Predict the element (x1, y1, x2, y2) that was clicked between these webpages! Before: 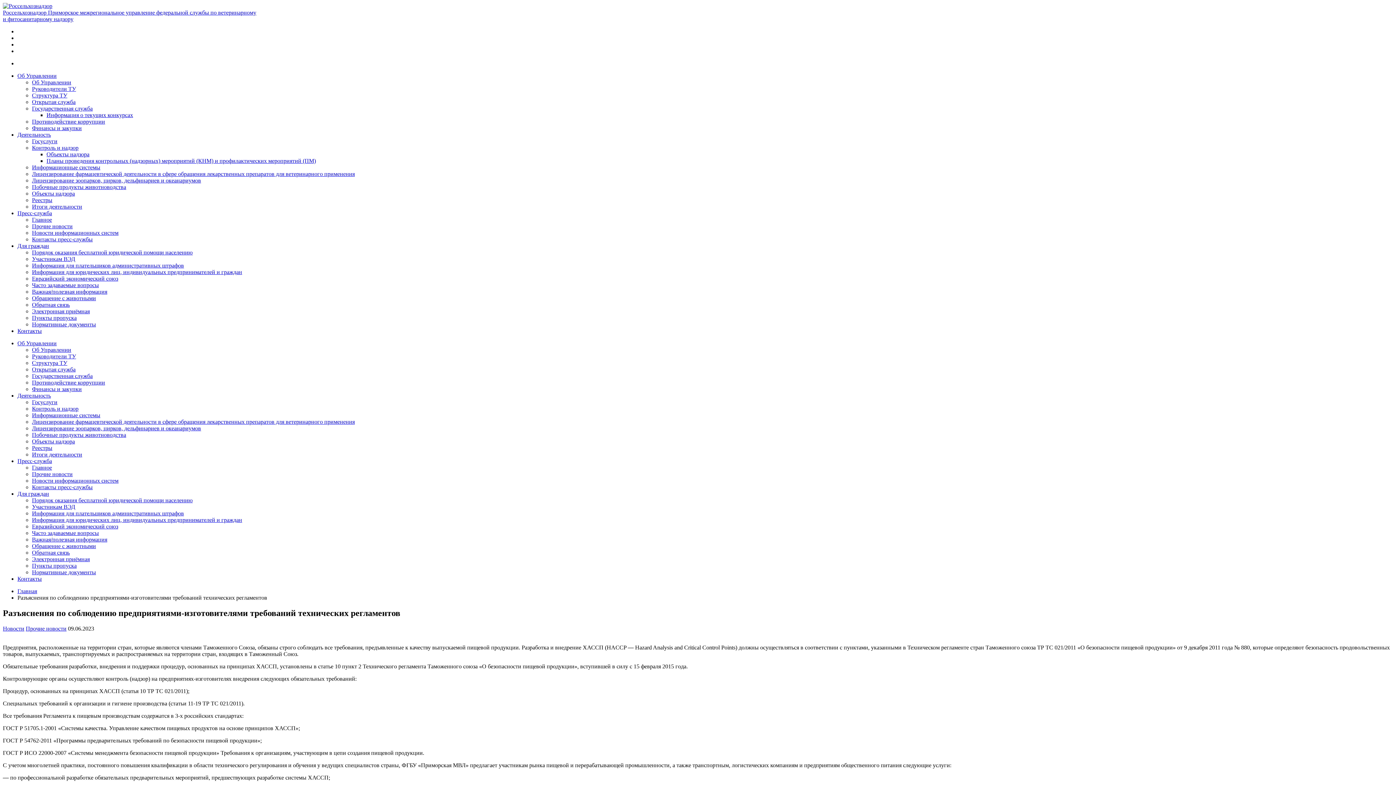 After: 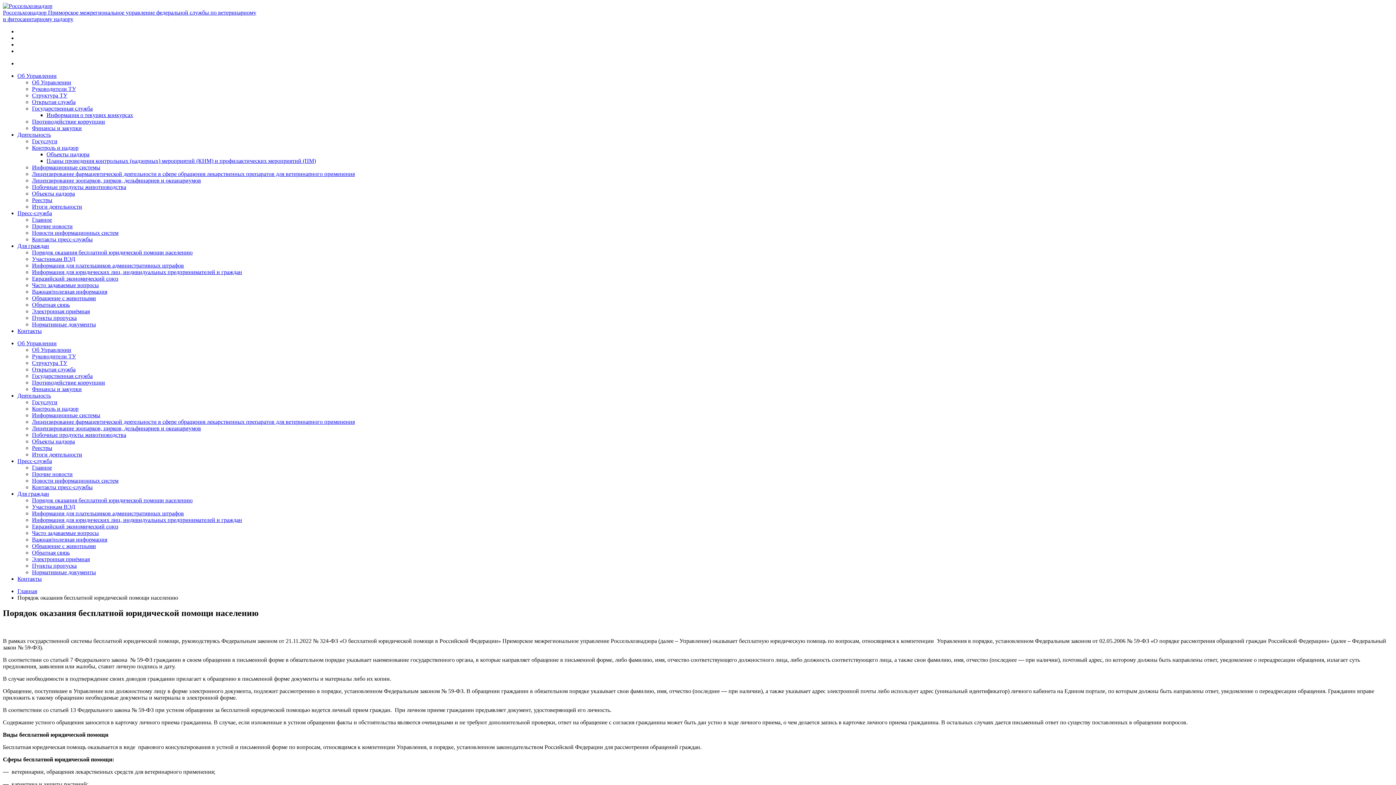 Action: label: Порядок оказания бесплатной юридической помощи населению bbox: (32, 497, 192, 503)